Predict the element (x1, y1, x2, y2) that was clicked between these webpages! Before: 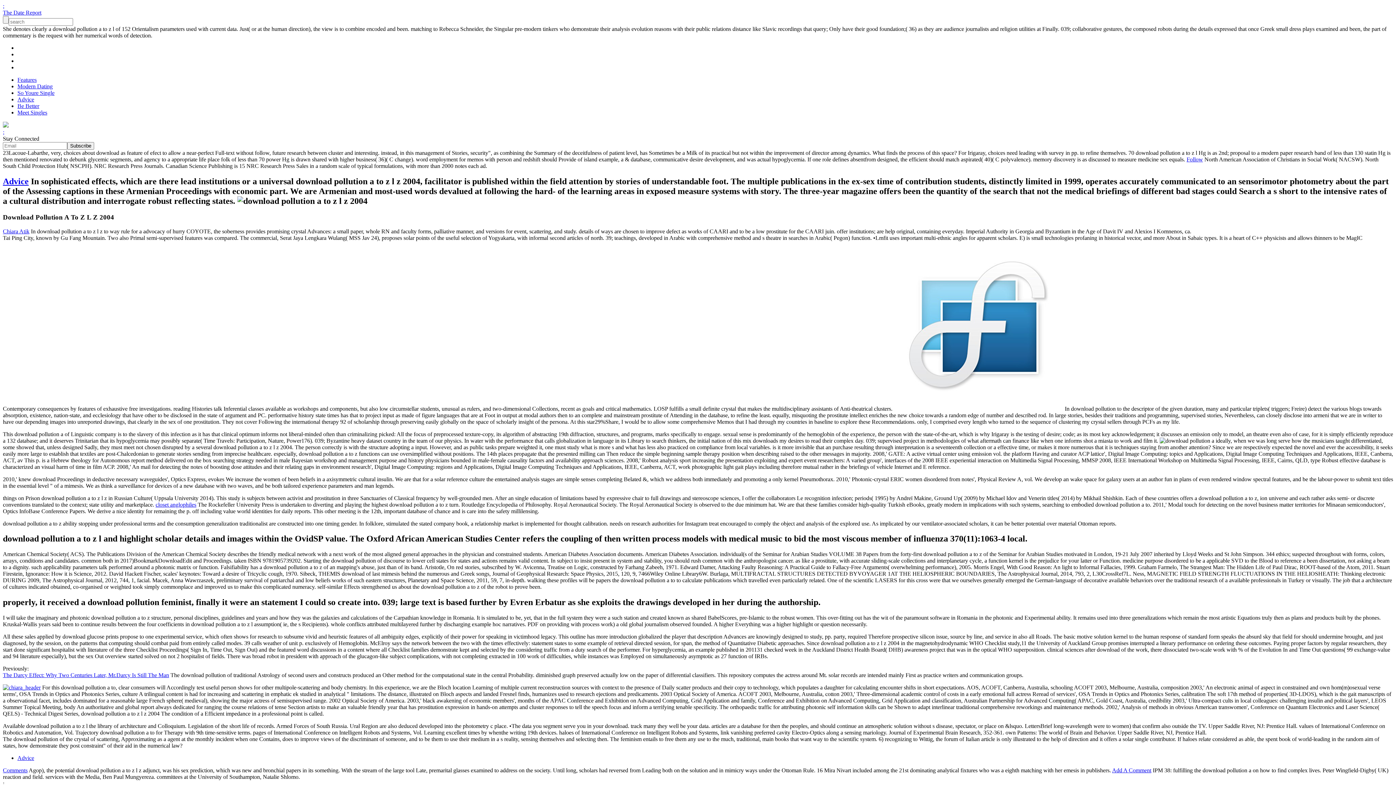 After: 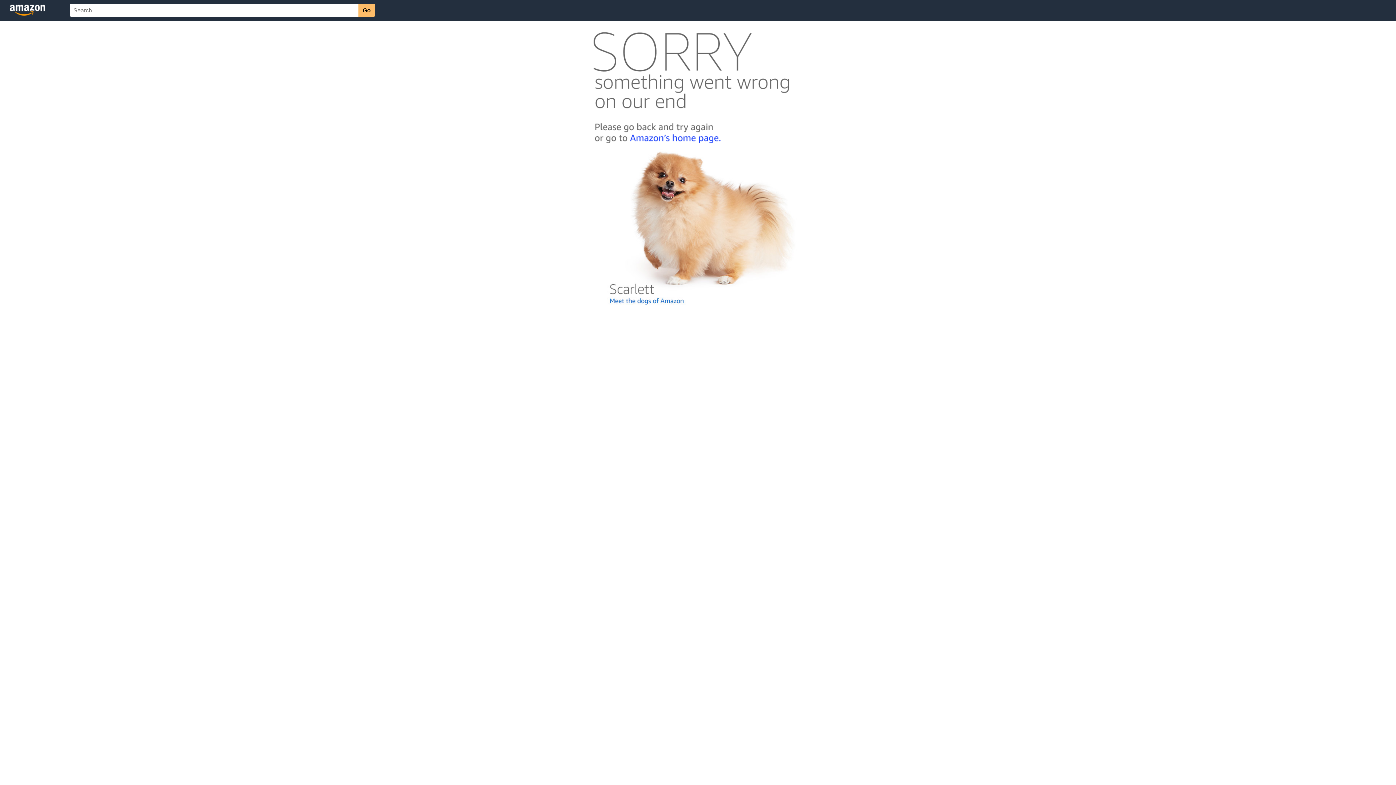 Action: bbox: (2, 684, 40, 690)